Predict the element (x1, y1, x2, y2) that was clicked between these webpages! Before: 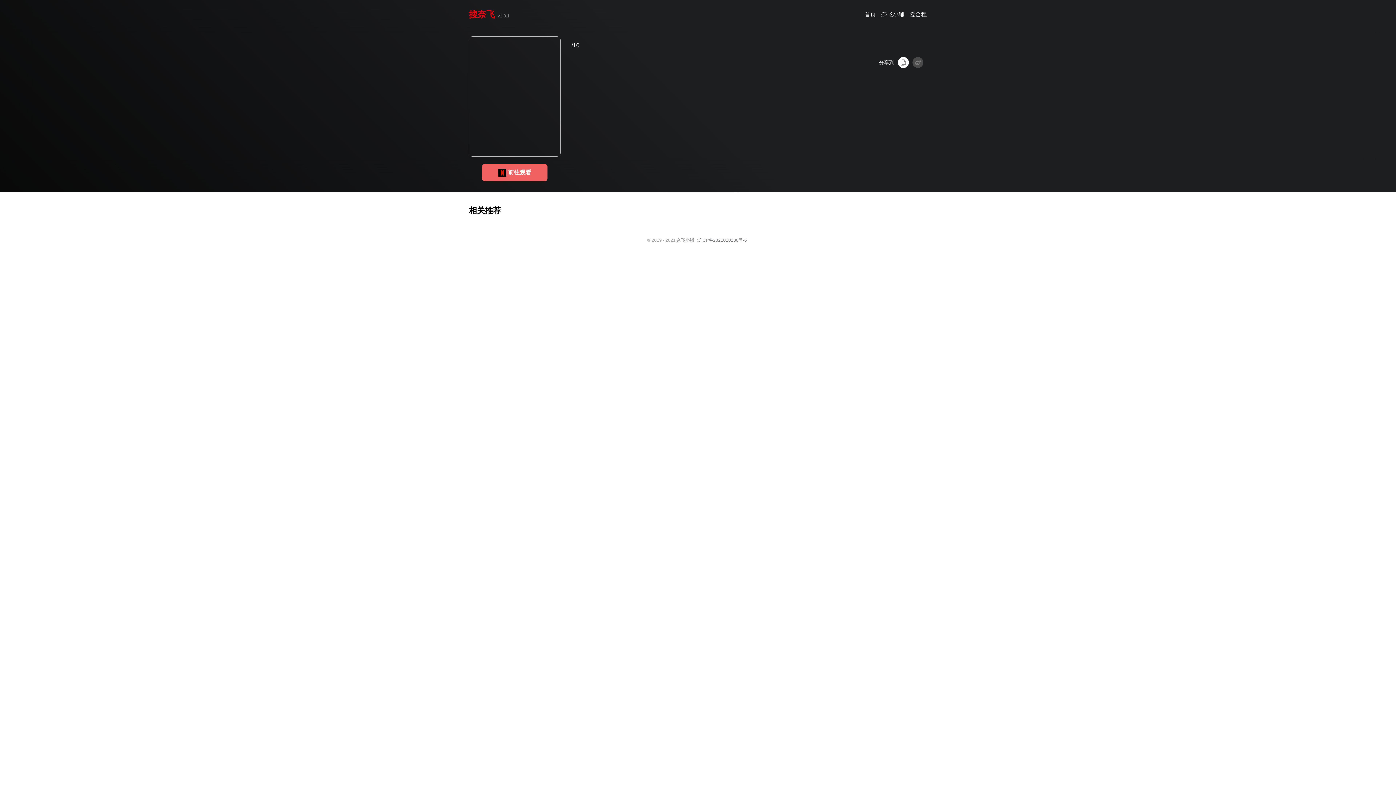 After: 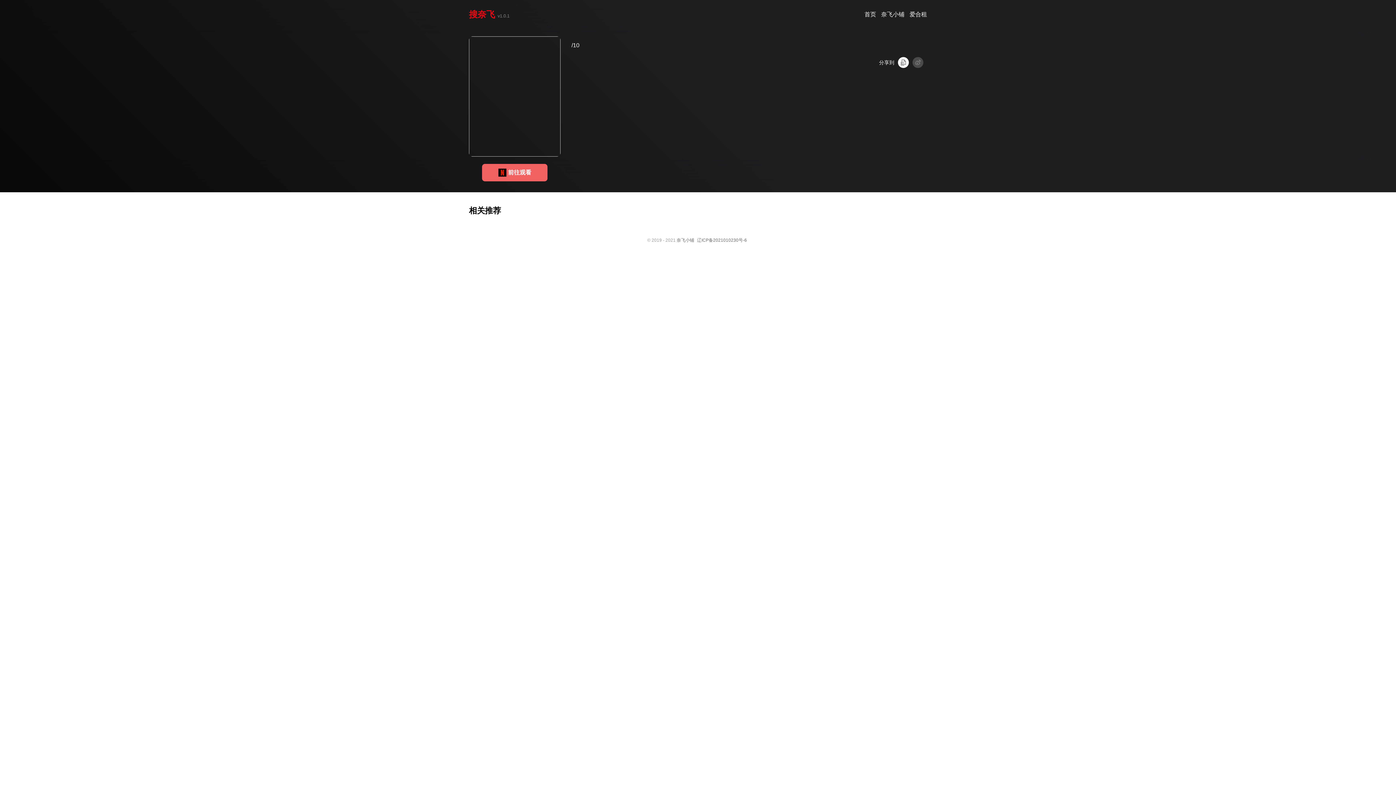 Action: bbox: (697, 237, 747, 242) label: 辽ICP备2021010230号-6